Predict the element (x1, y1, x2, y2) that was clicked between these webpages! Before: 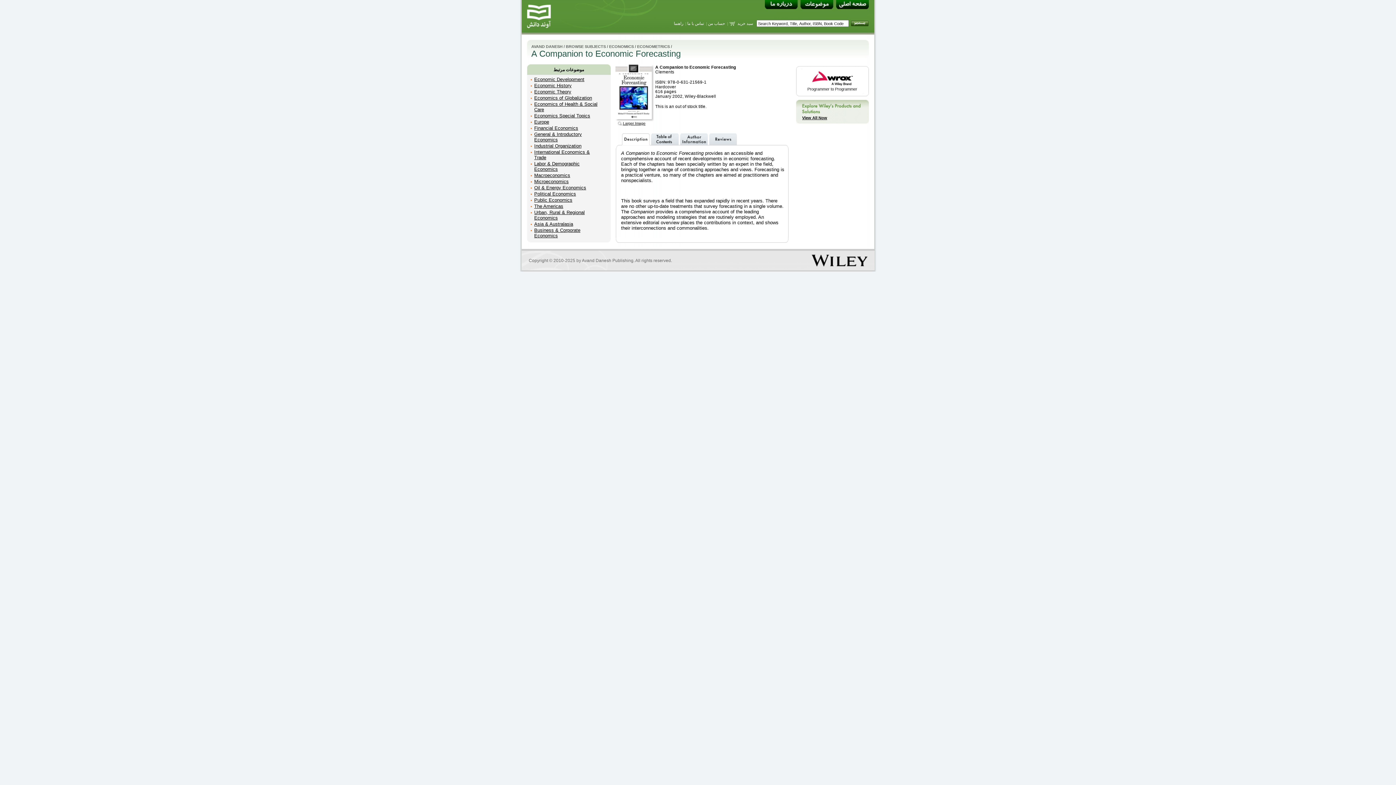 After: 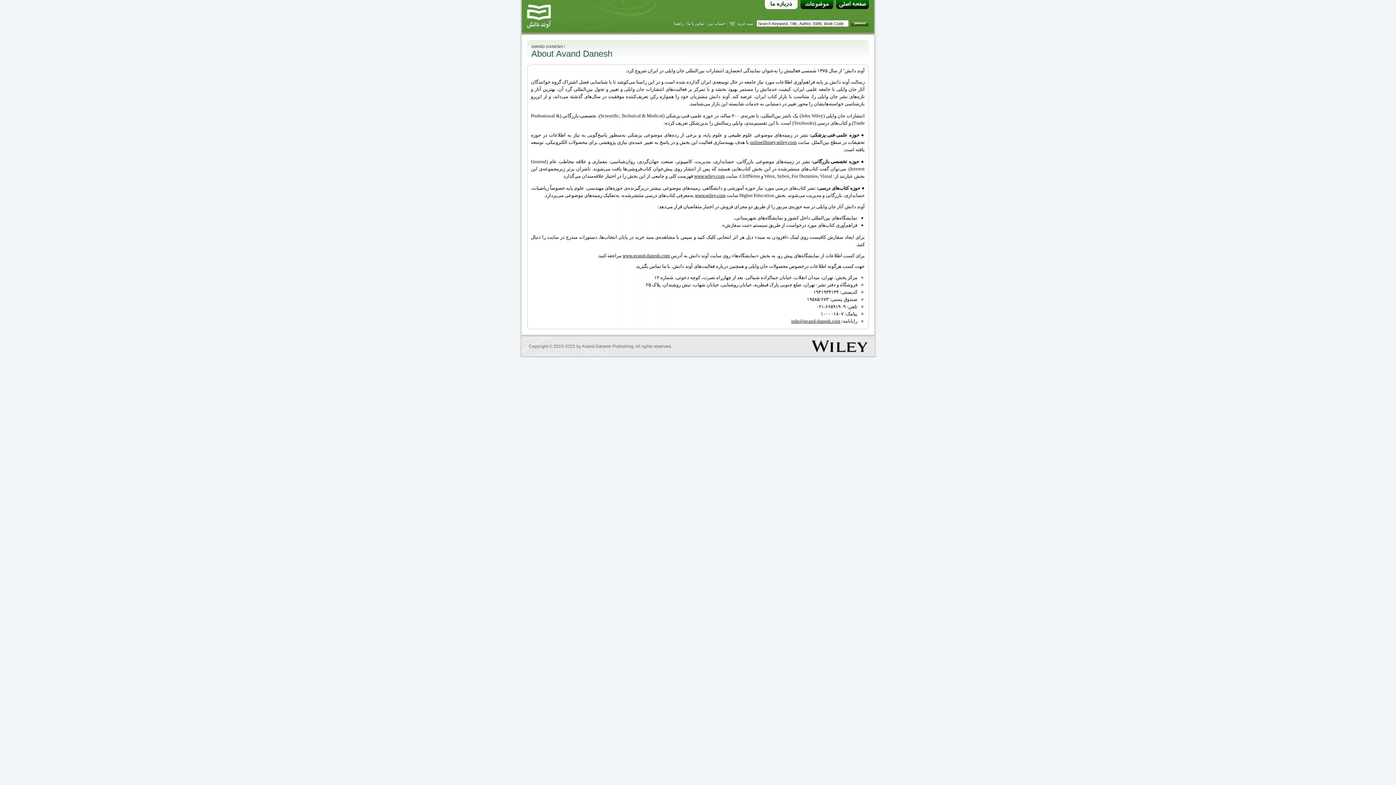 Action: label: راهنما bbox: (674, 21, 683, 25)